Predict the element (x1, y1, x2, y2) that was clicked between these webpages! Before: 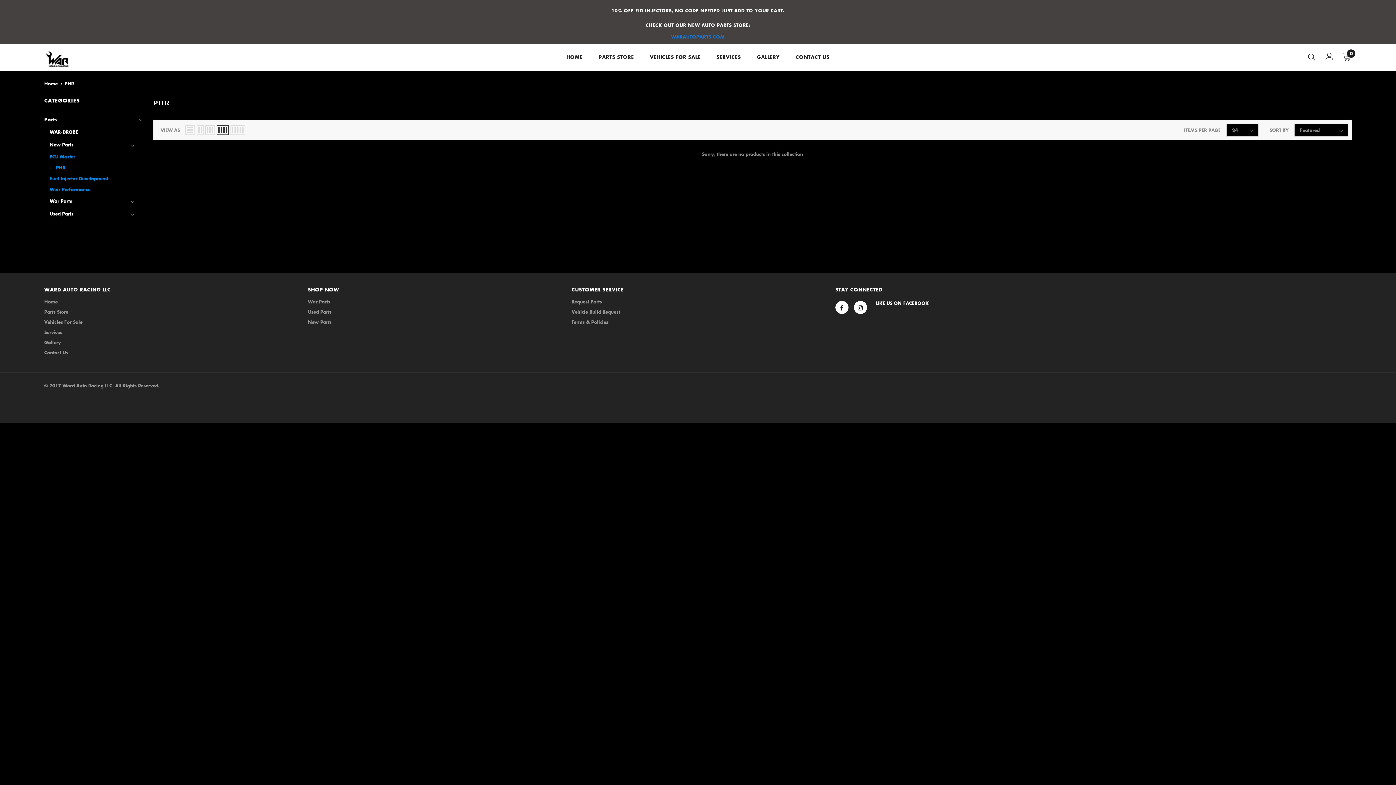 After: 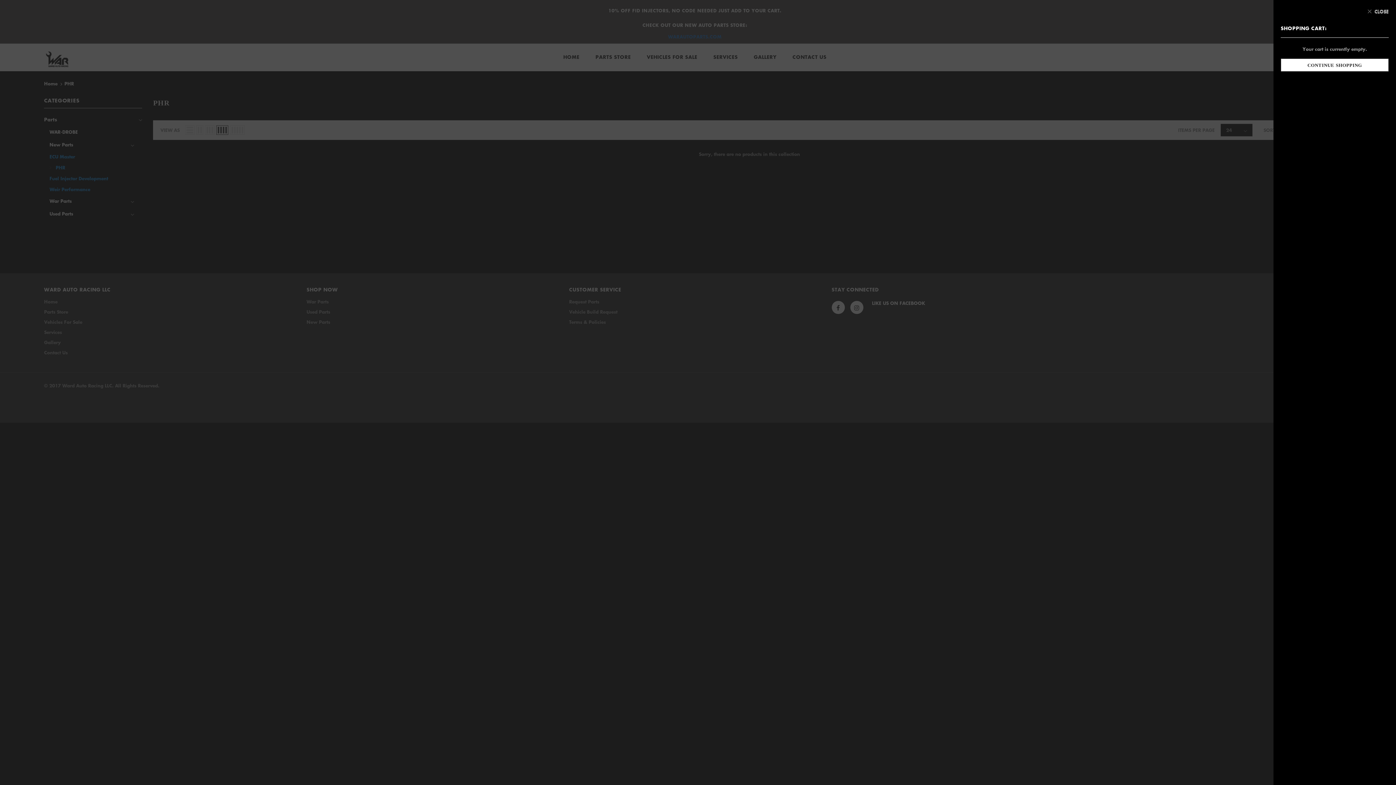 Action: label: 0 bbox: (1342, 52, 1351, 60)